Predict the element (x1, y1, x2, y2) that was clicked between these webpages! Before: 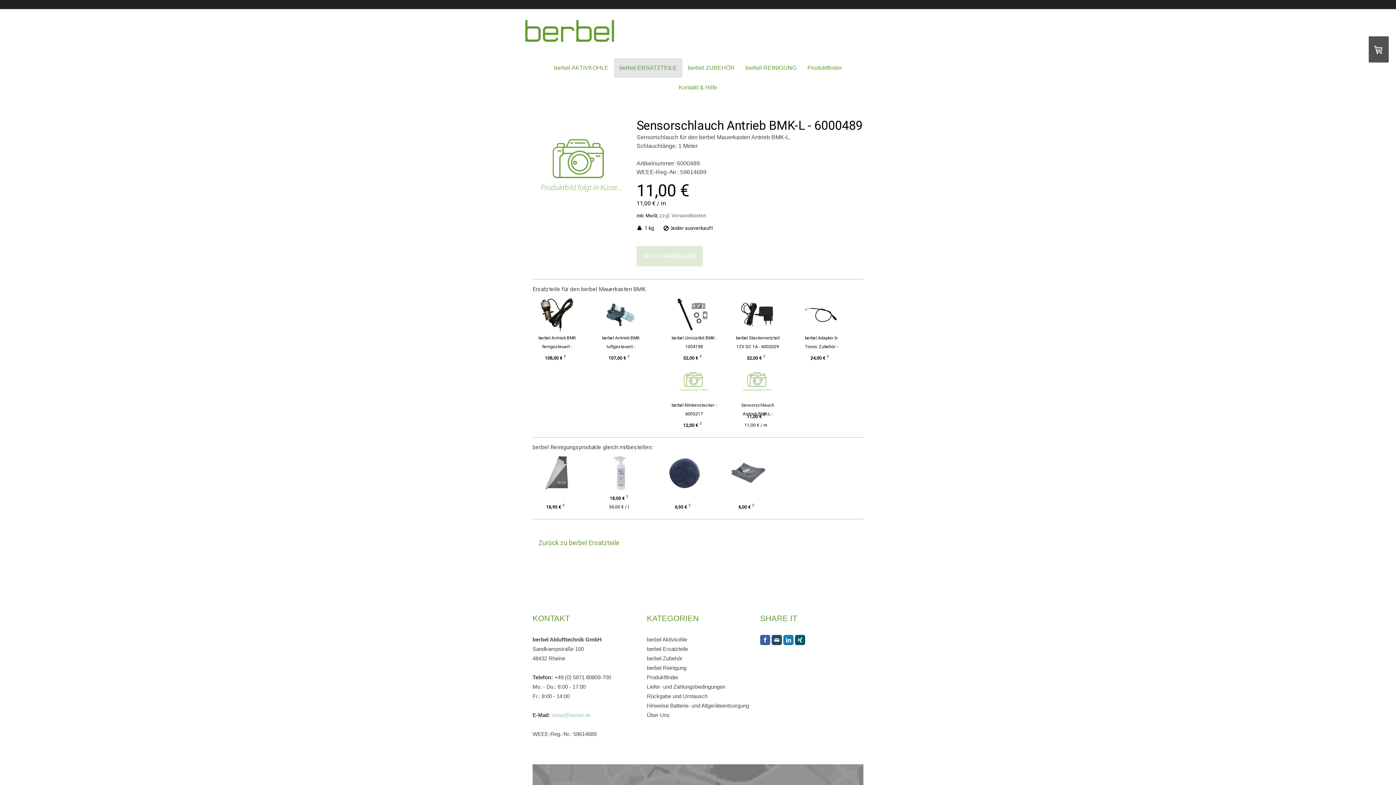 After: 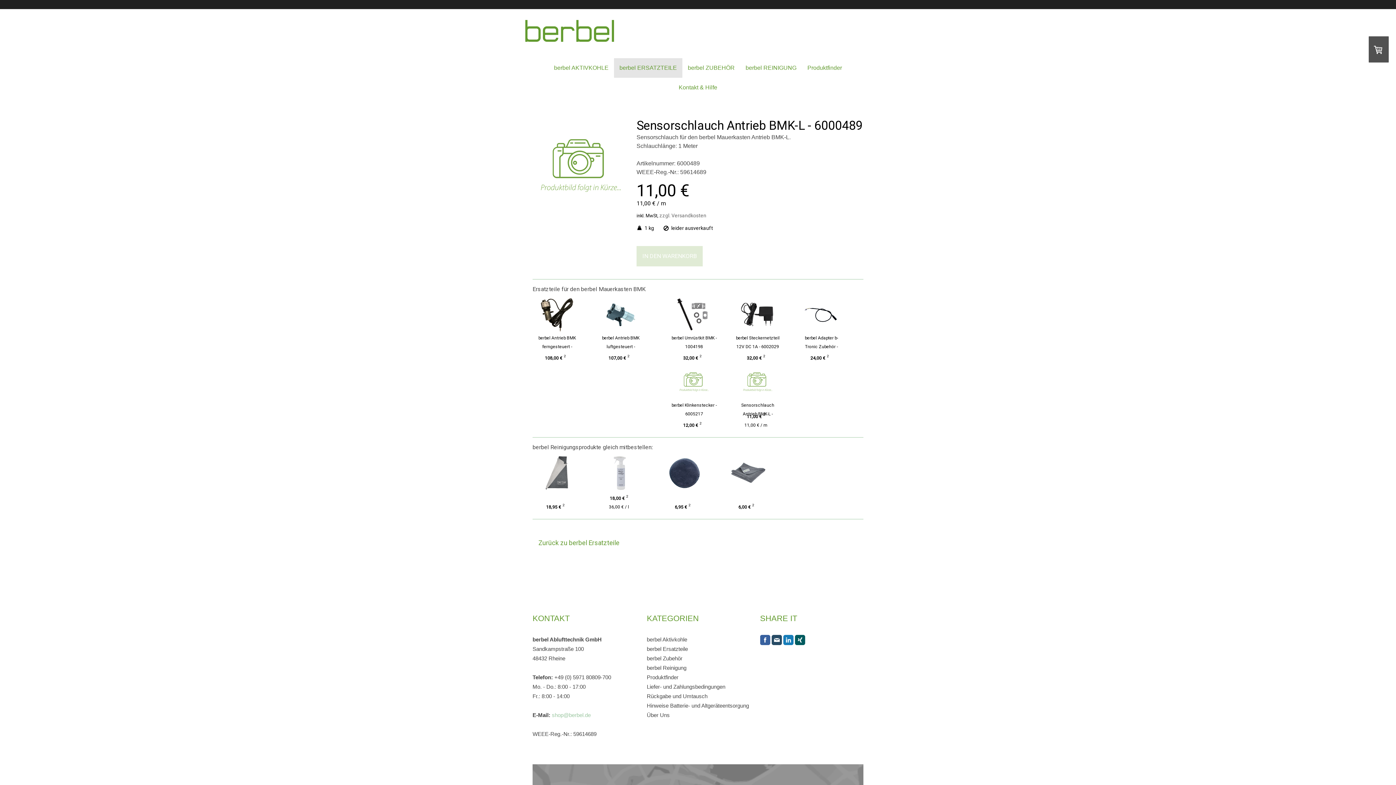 Action: bbox: (771, 635, 782, 645)